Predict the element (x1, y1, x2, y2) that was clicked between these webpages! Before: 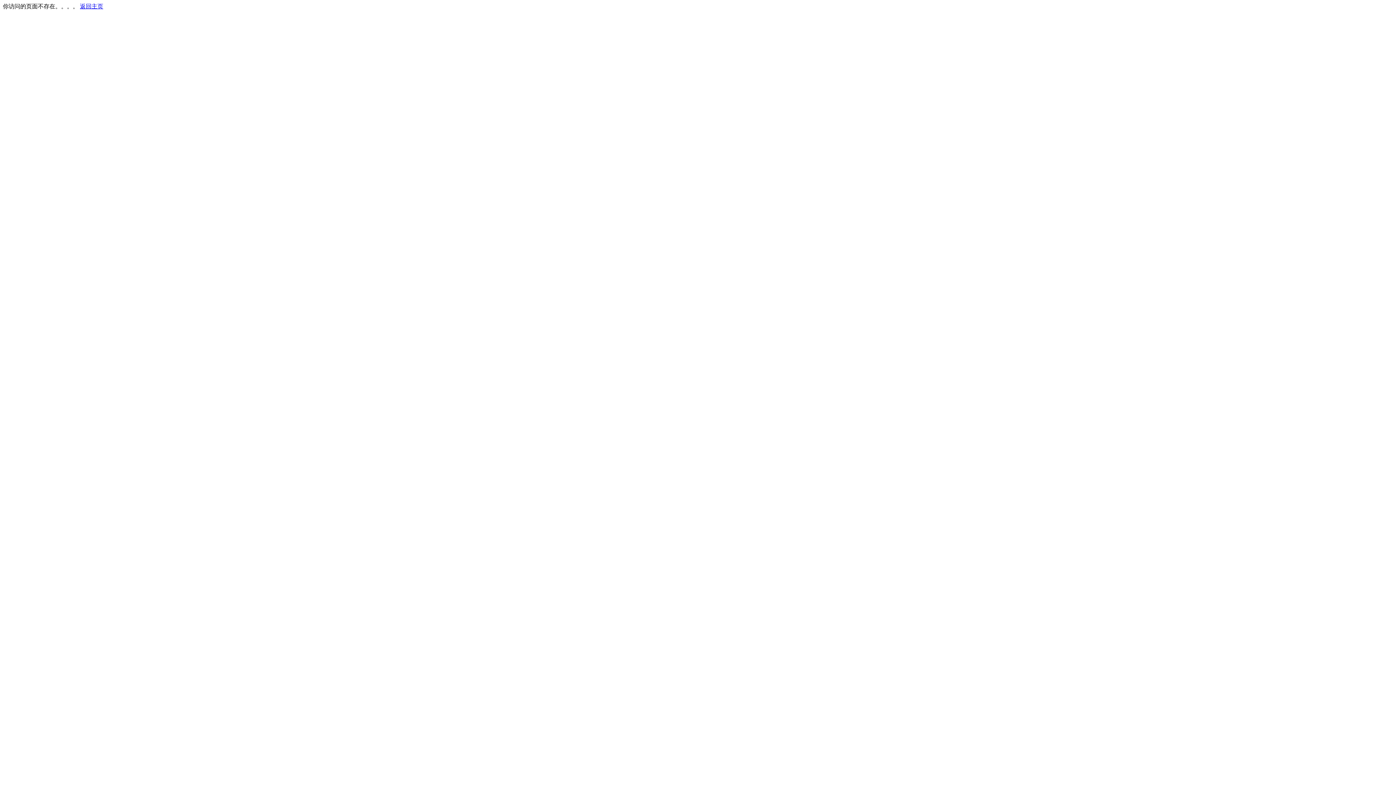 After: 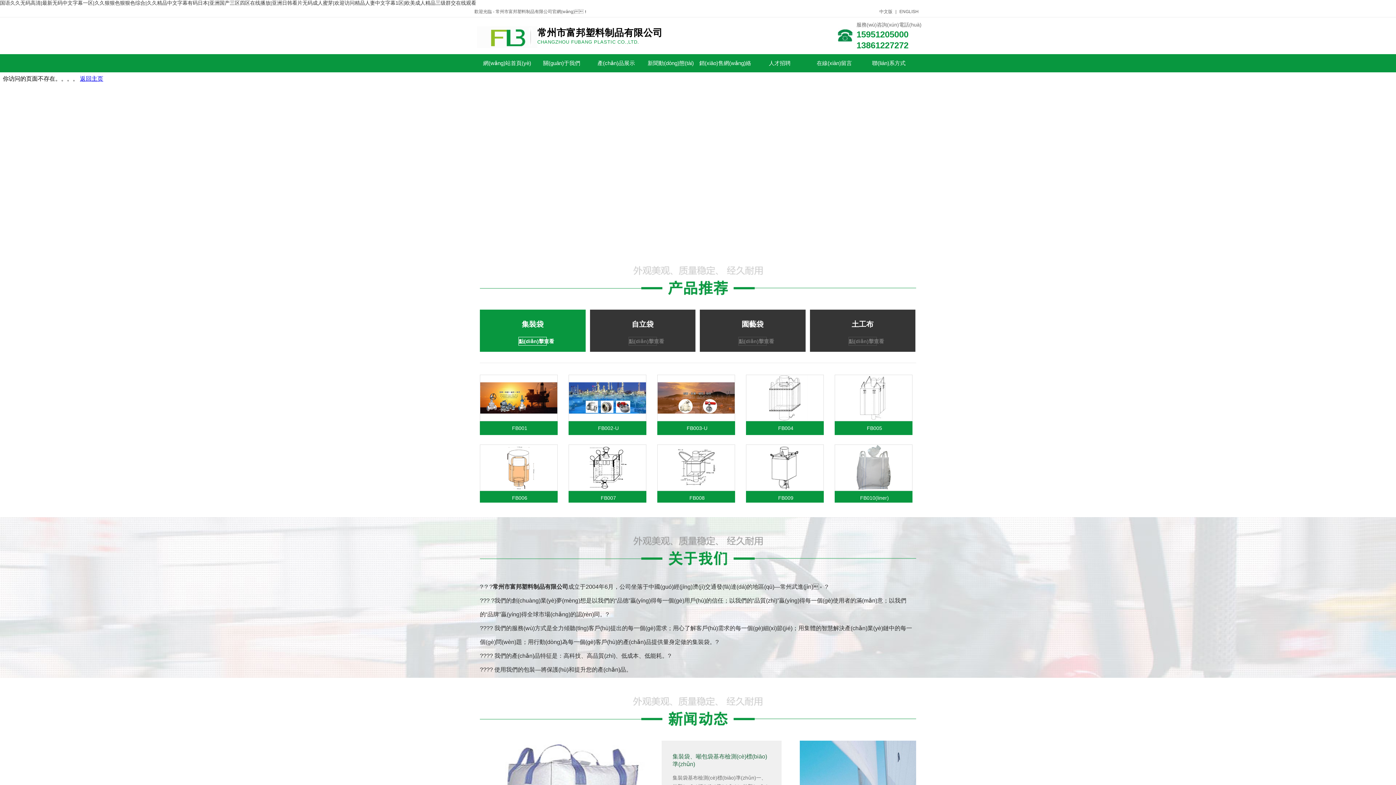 Action: label: 返回主页 bbox: (80, 3, 103, 9)